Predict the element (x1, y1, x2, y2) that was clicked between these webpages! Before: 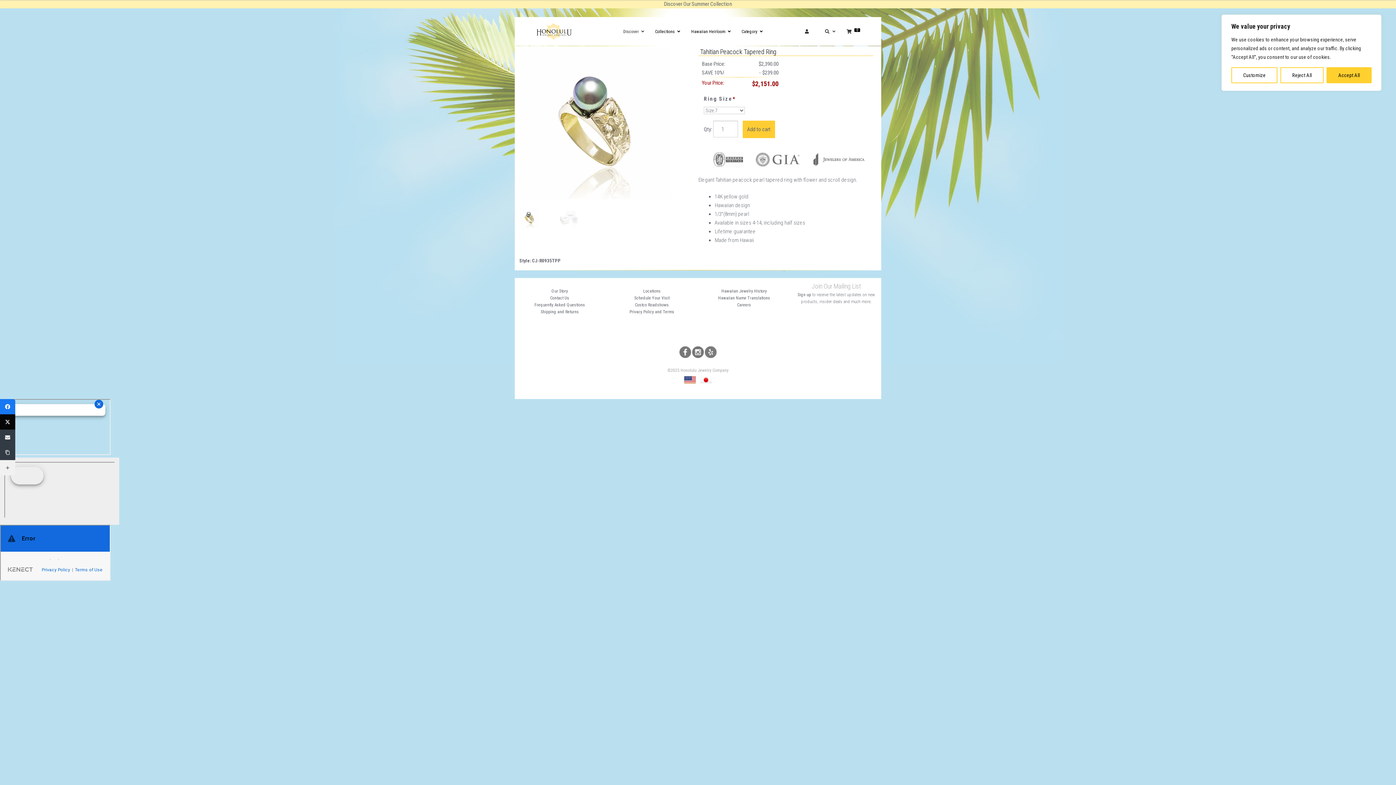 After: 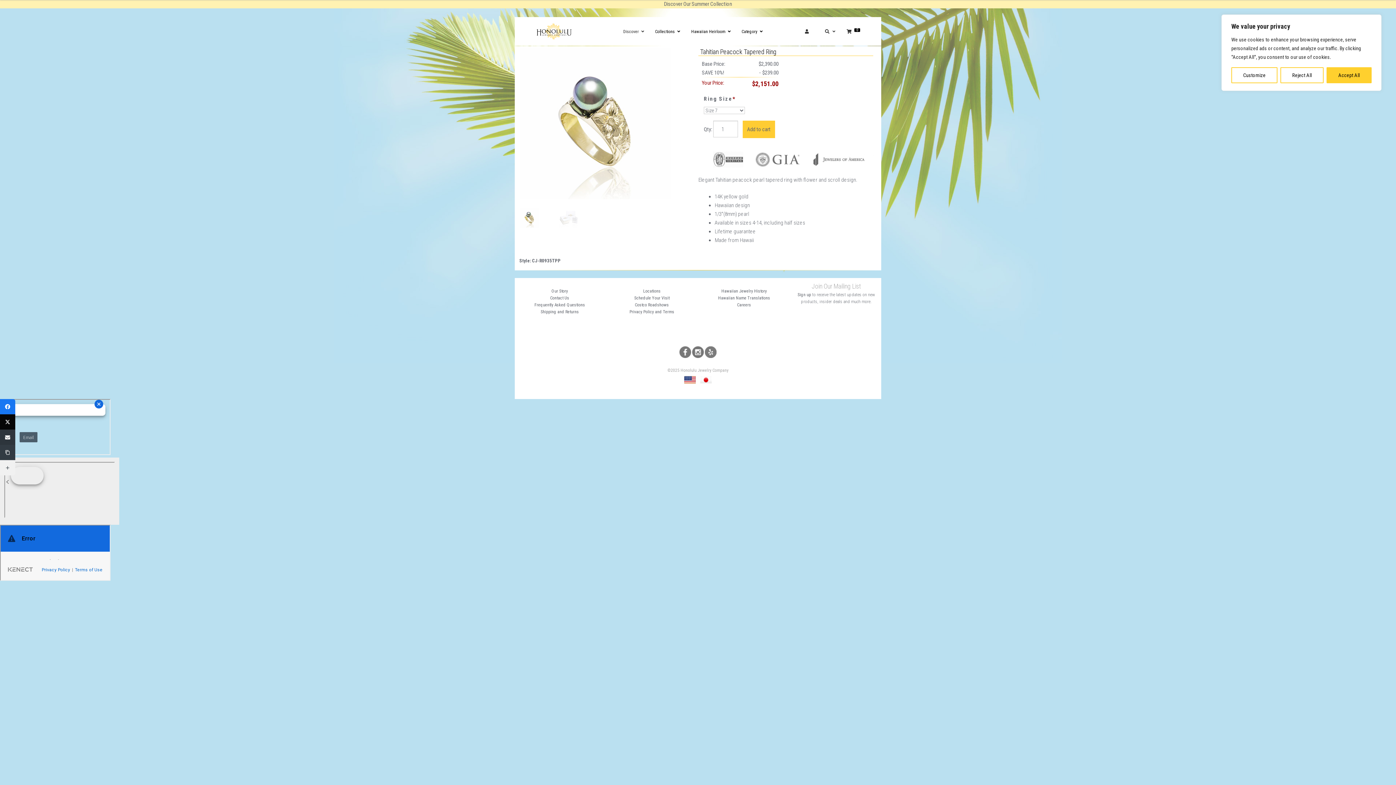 Action: label: Email bbox: (0, 429, 15, 445)